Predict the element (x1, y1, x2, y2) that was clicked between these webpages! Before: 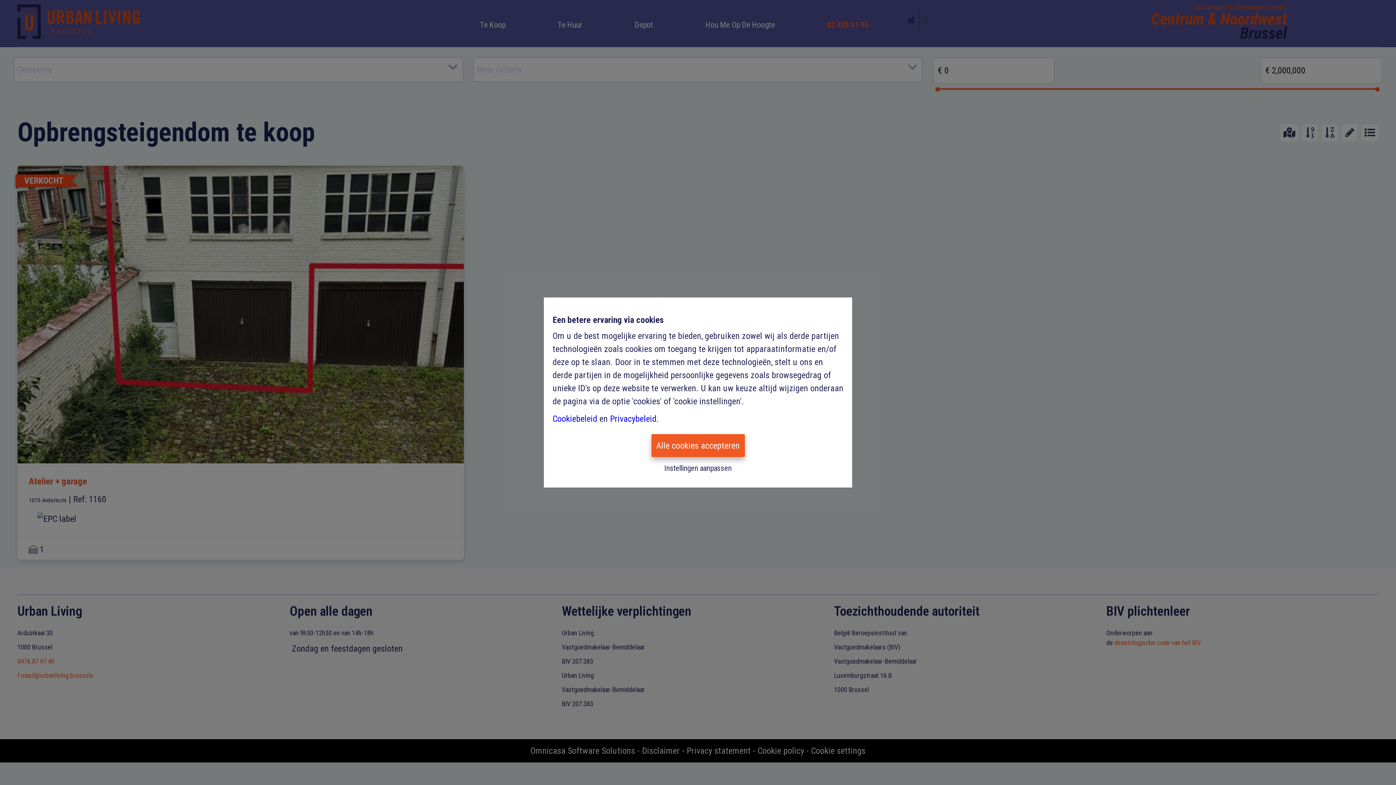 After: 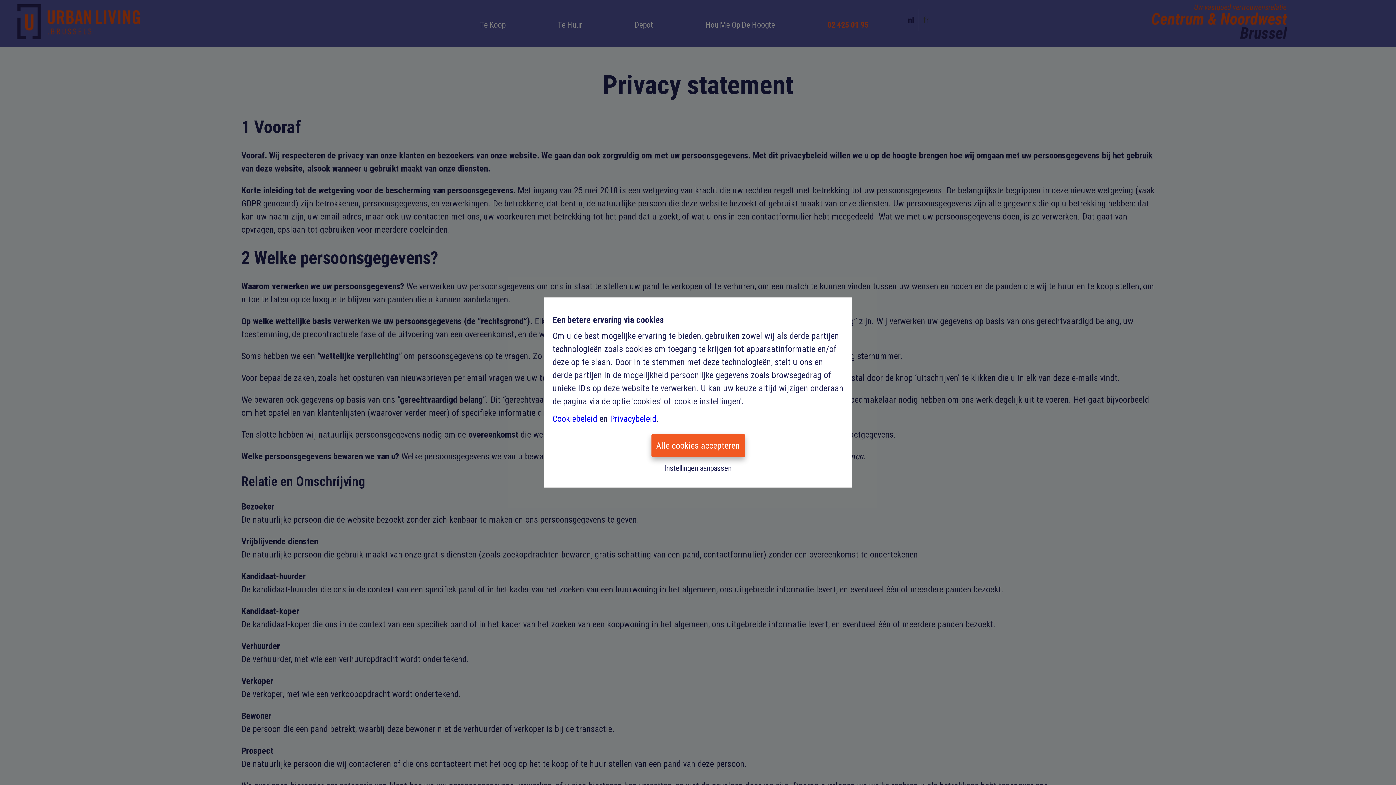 Action: label: Privacybeleid bbox: (610, 414, 656, 424)